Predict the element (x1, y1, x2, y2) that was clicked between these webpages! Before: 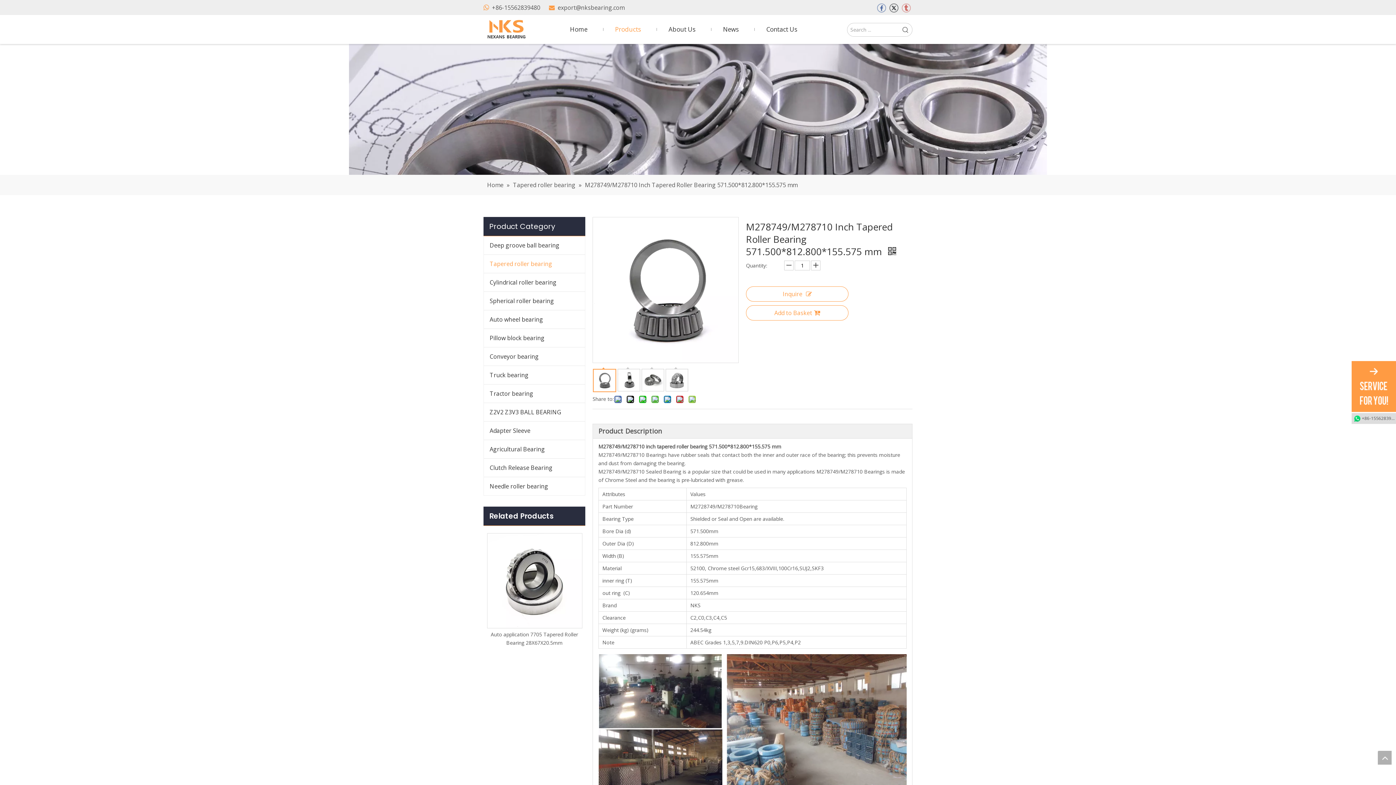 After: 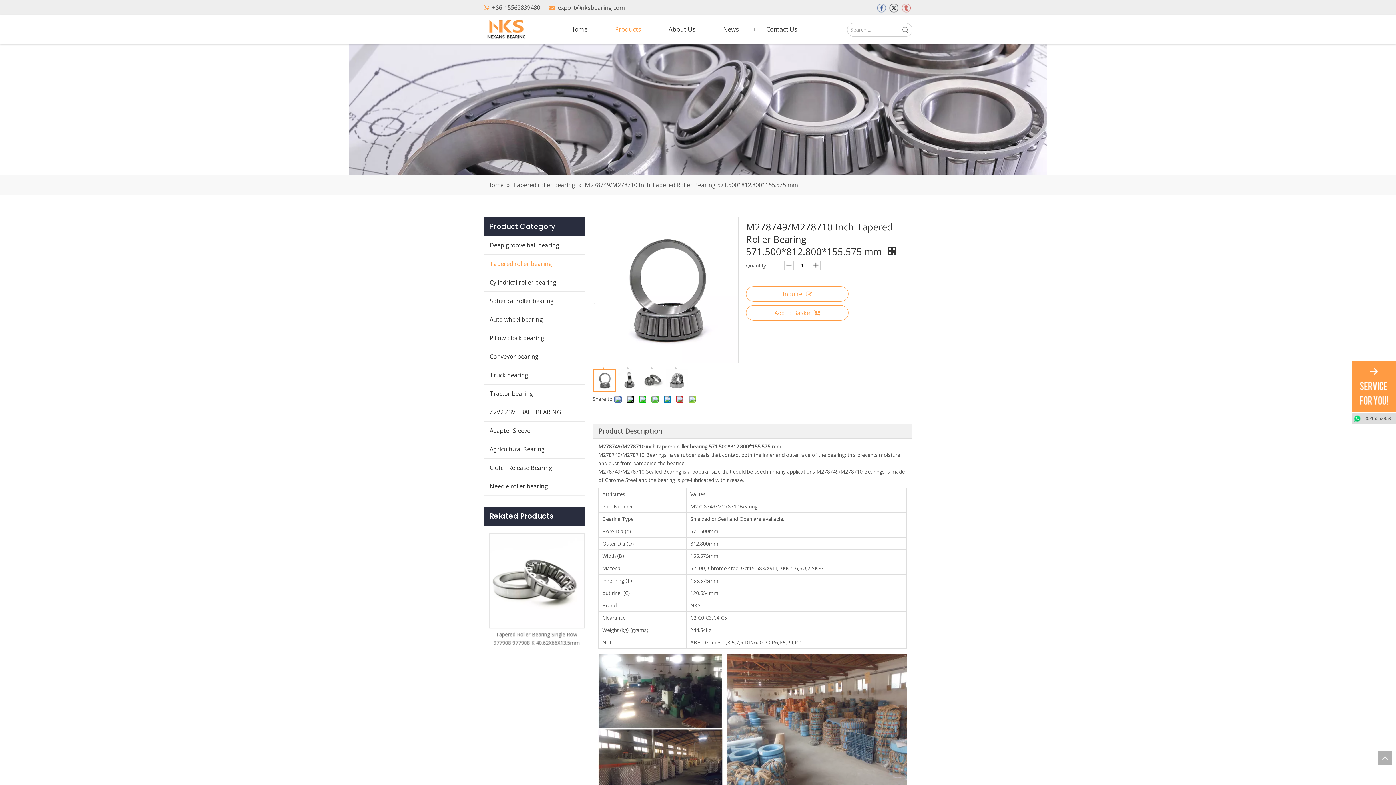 Action: label: top bbox: (1378, 751, 1392, 765)